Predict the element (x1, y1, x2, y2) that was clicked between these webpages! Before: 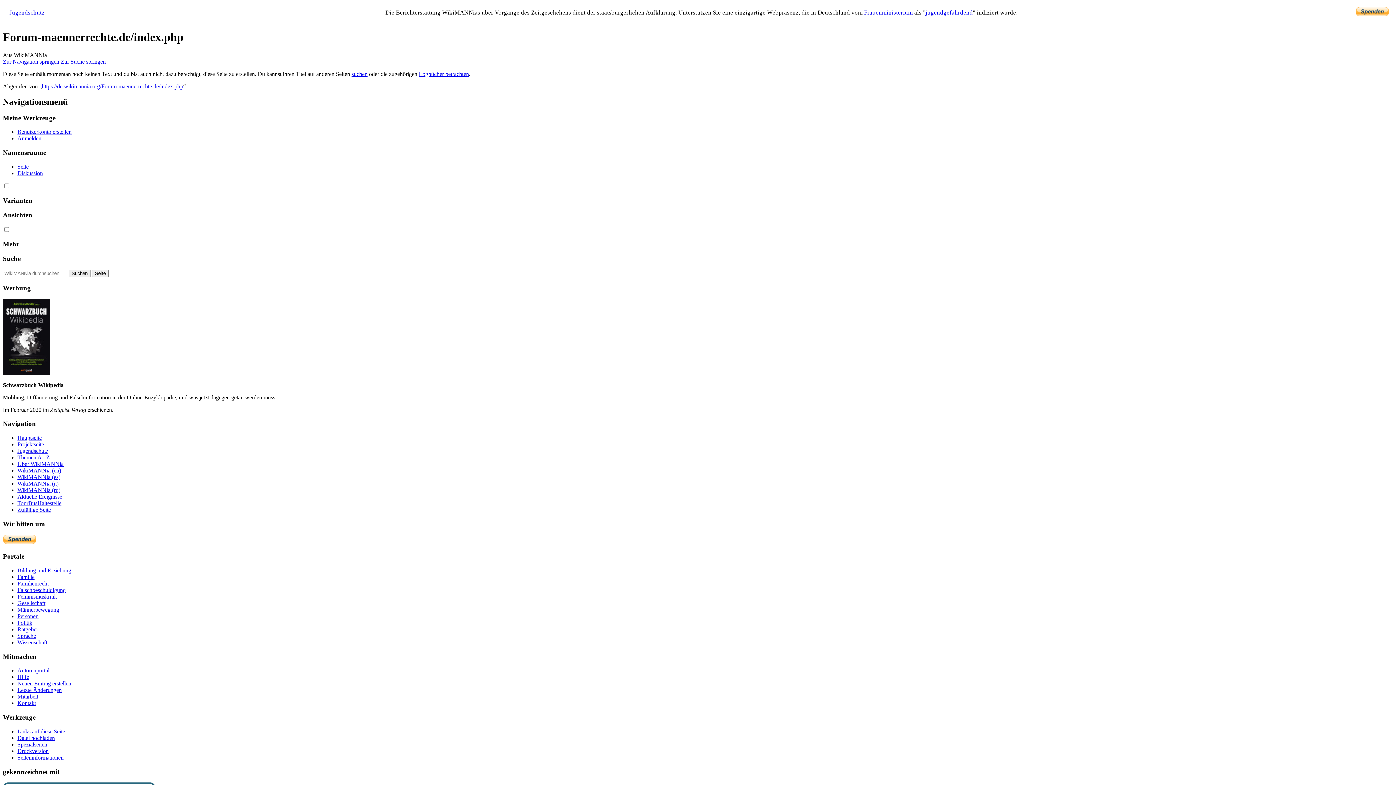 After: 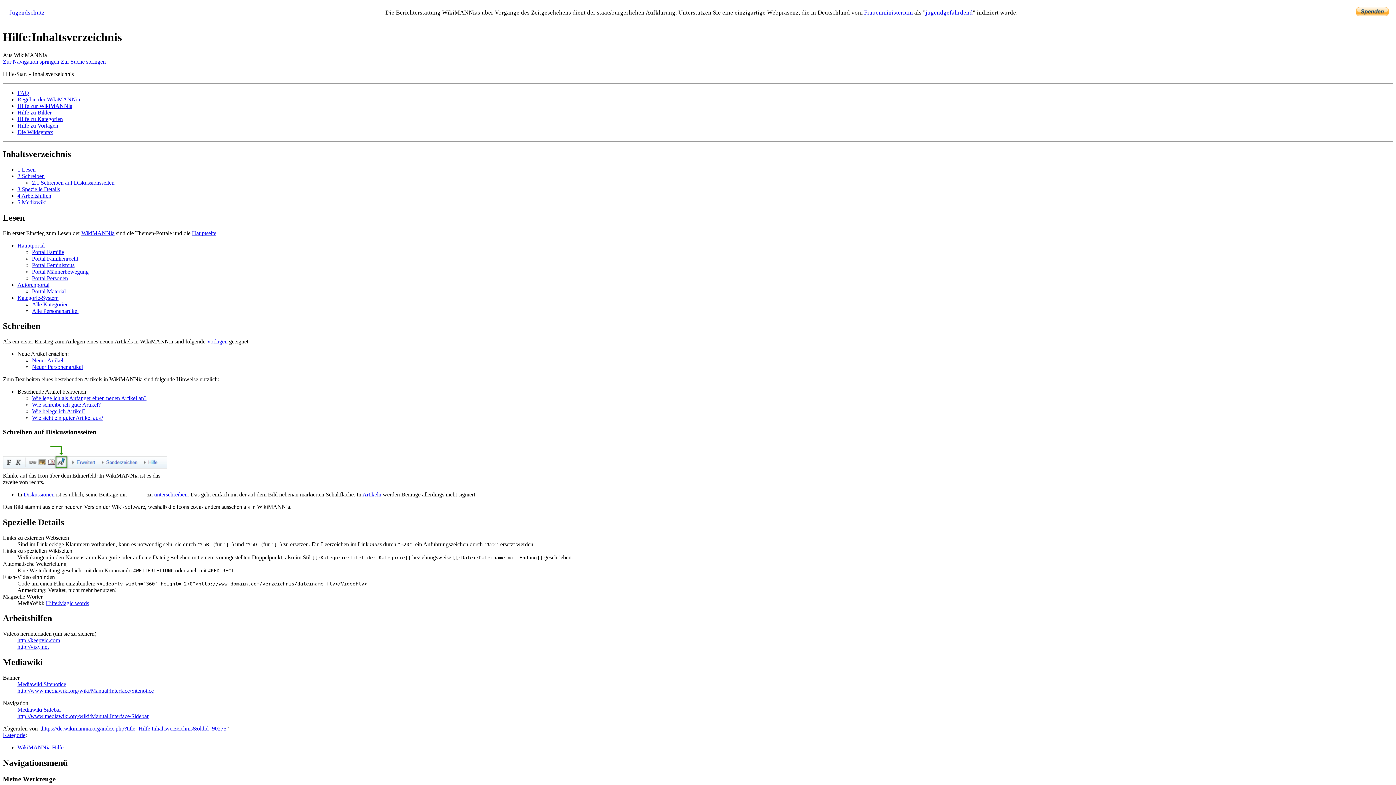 Action: bbox: (17, 674, 29, 680) label: Hilfe